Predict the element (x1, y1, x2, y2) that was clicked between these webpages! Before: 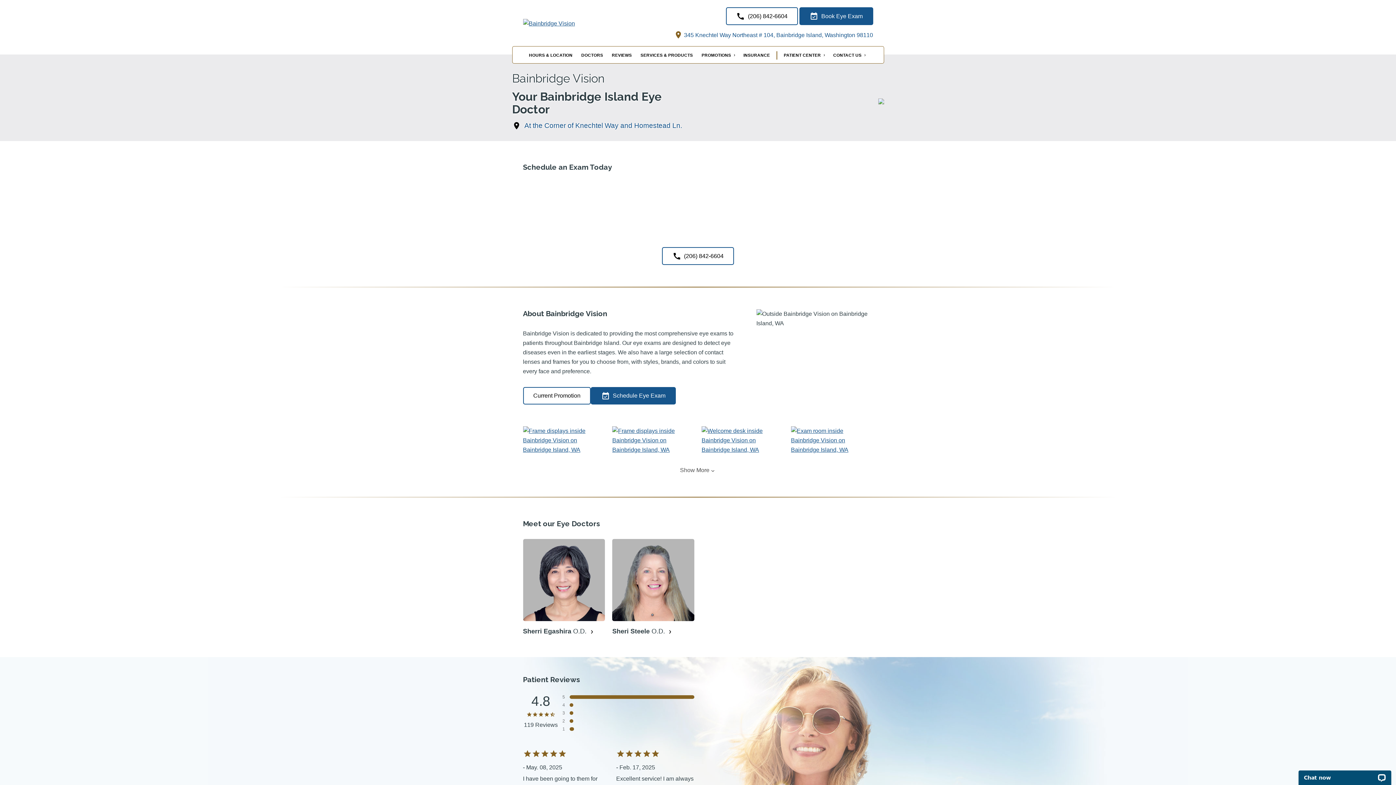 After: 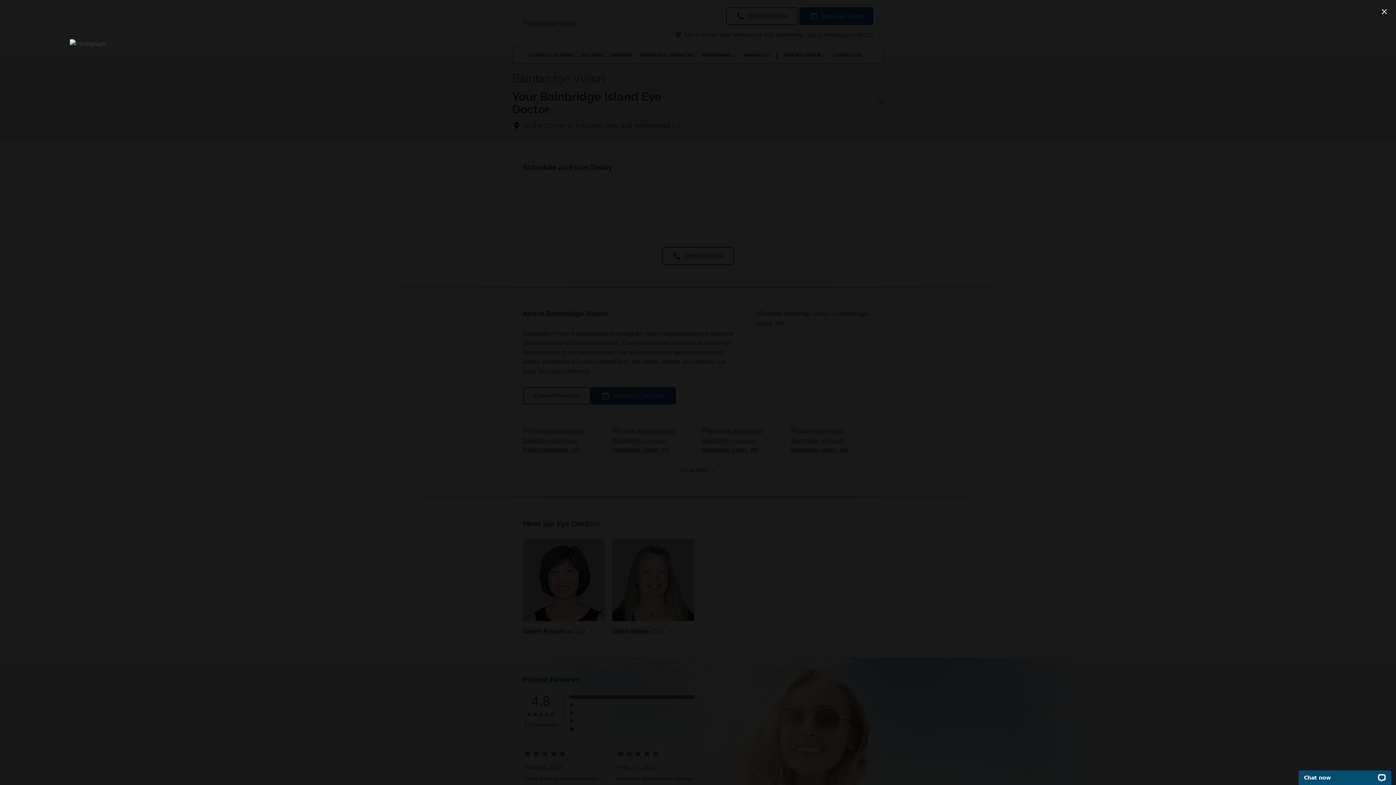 Action: bbox: (791, 447, 873, 453)